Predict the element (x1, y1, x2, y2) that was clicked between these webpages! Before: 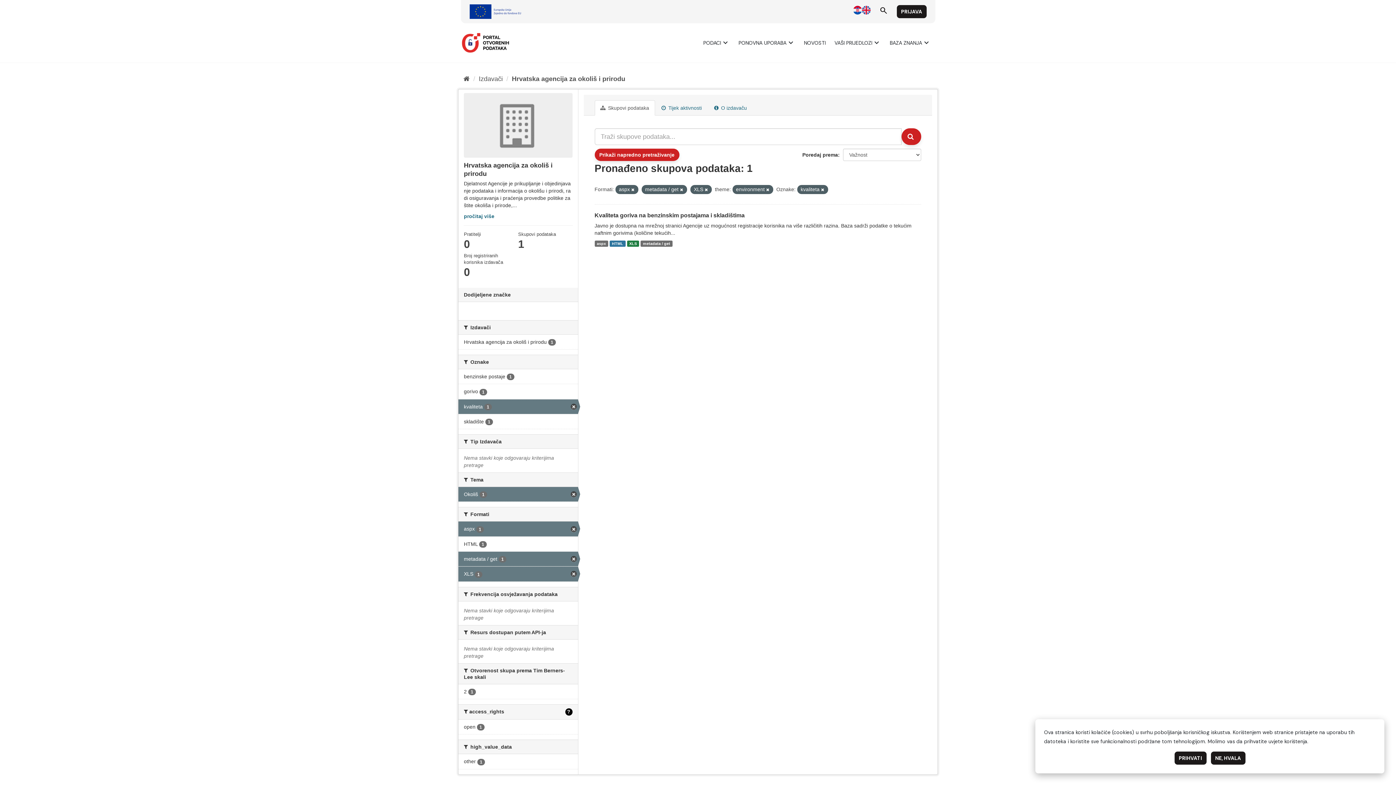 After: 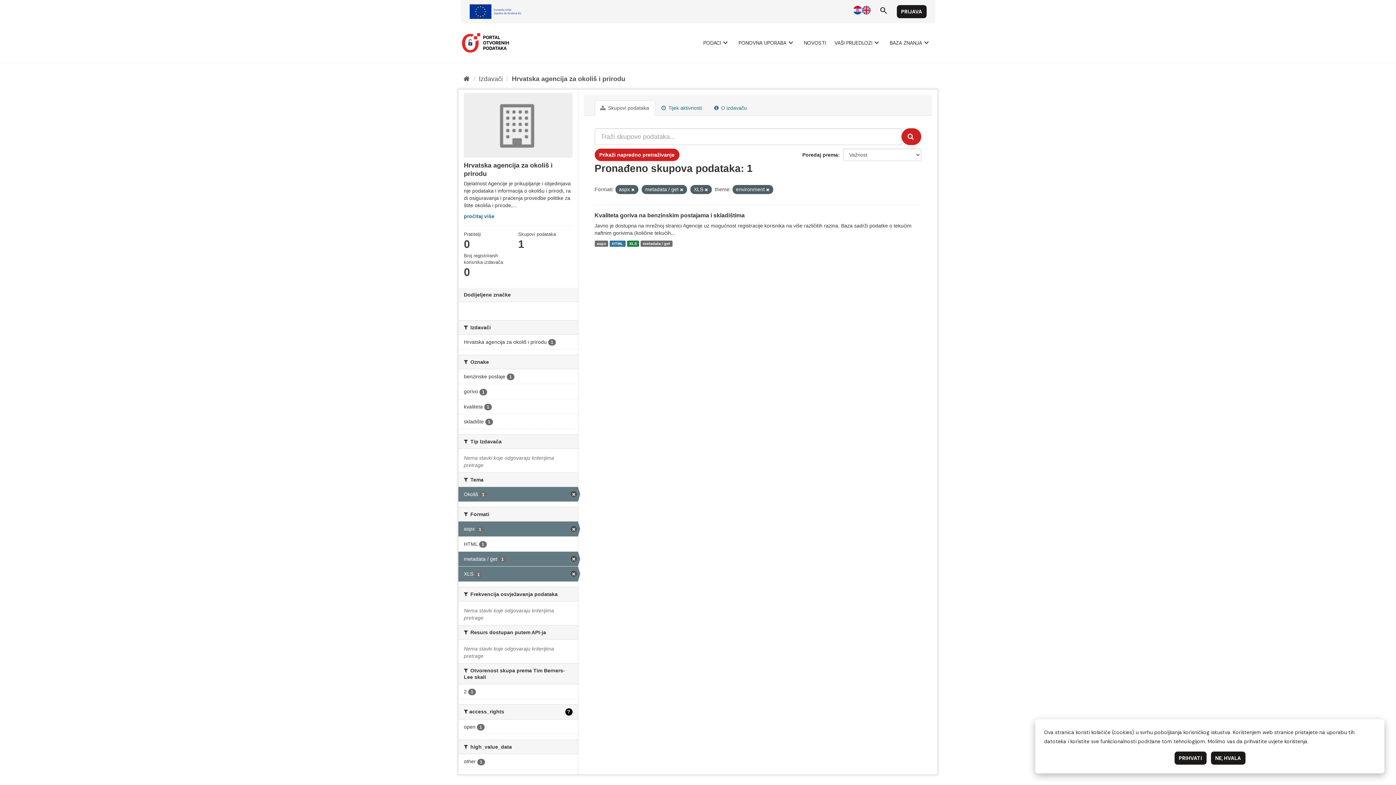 Action: bbox: (821, 187, 824, 192)